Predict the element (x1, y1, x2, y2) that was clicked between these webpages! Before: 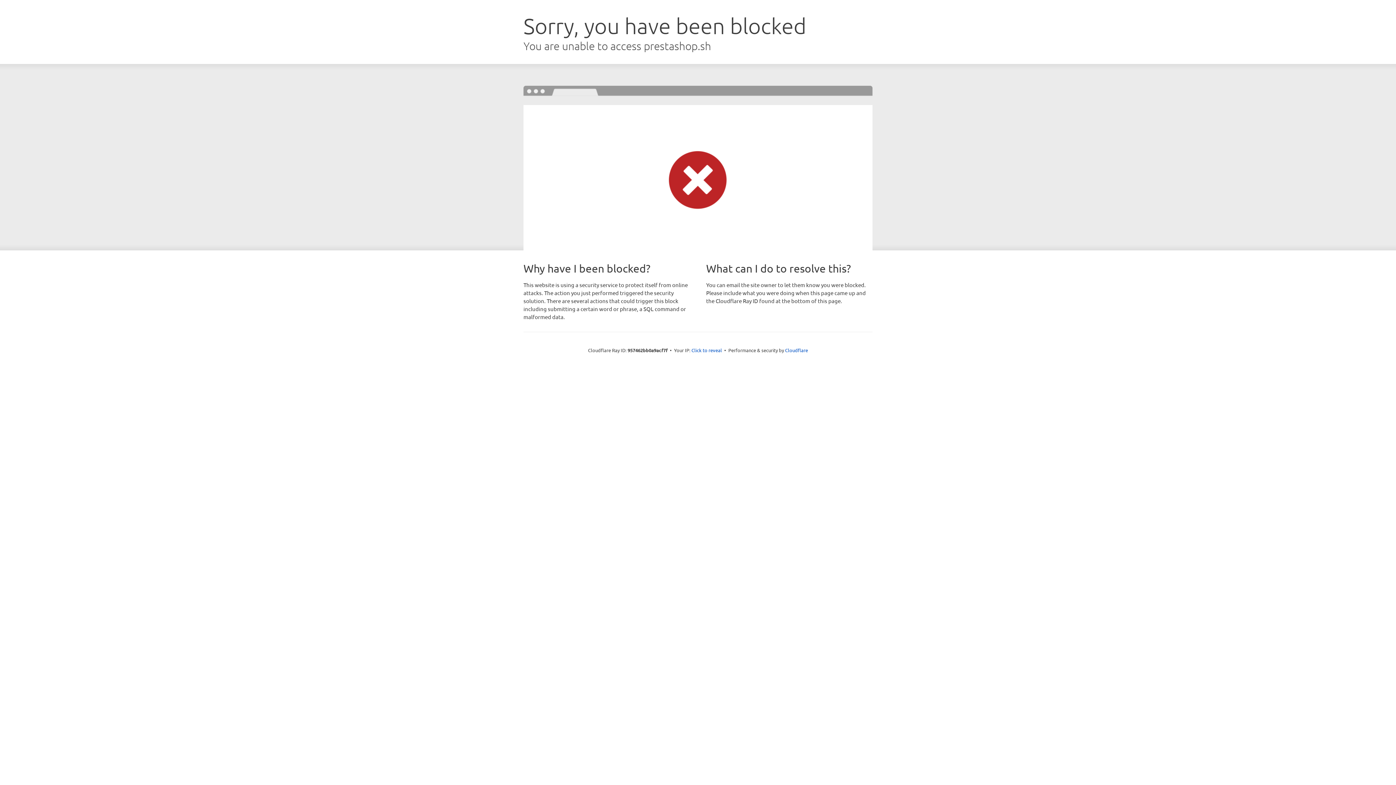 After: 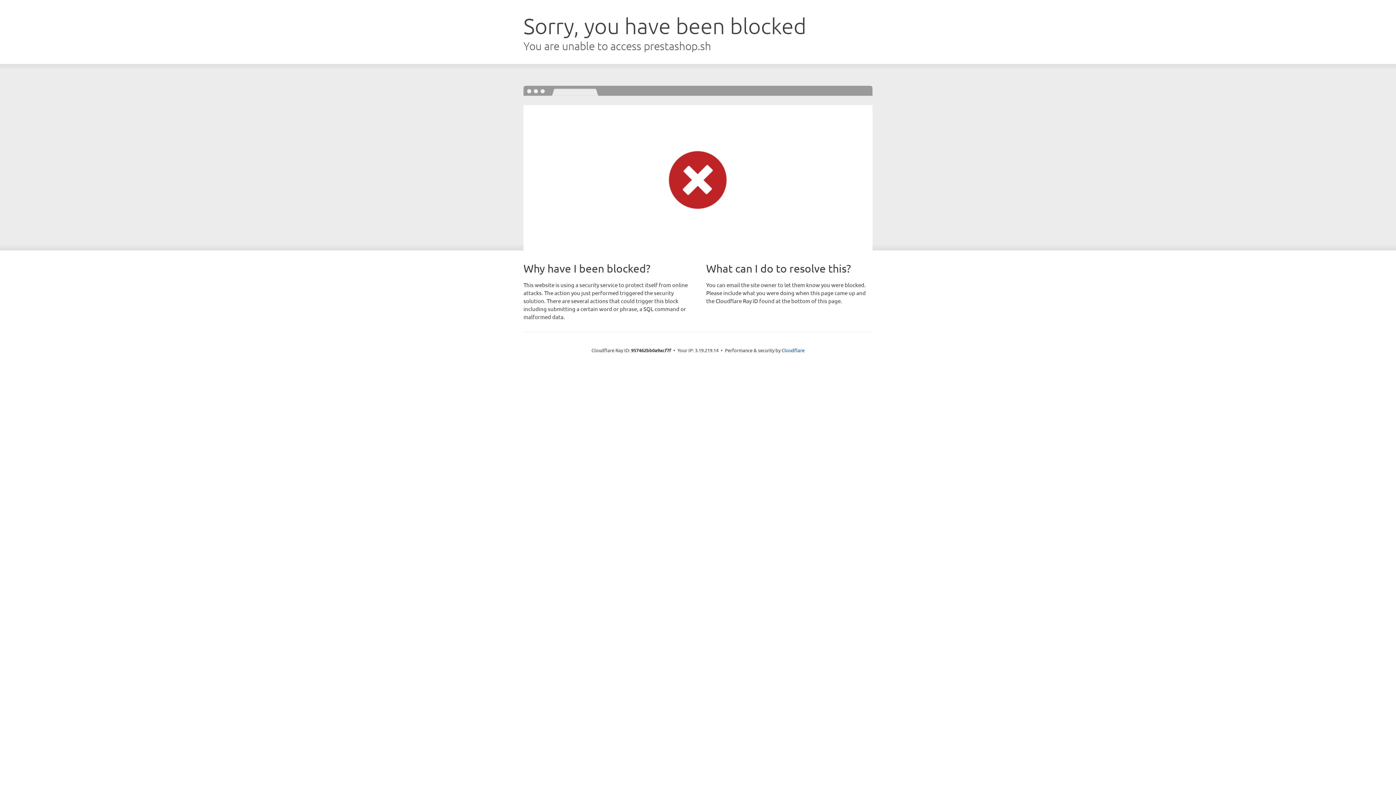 Action: label: Click to reveal bbox: (691, 346, 722, 353)